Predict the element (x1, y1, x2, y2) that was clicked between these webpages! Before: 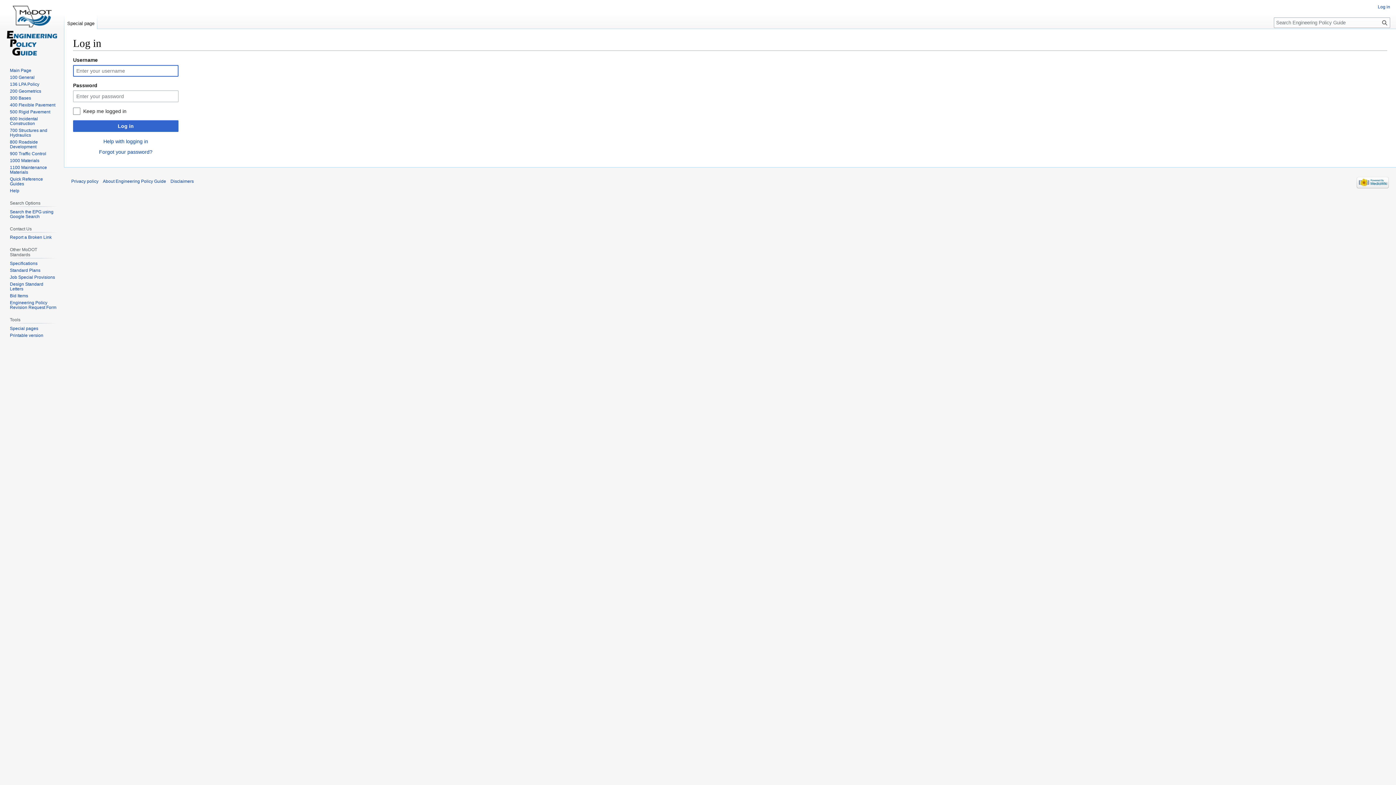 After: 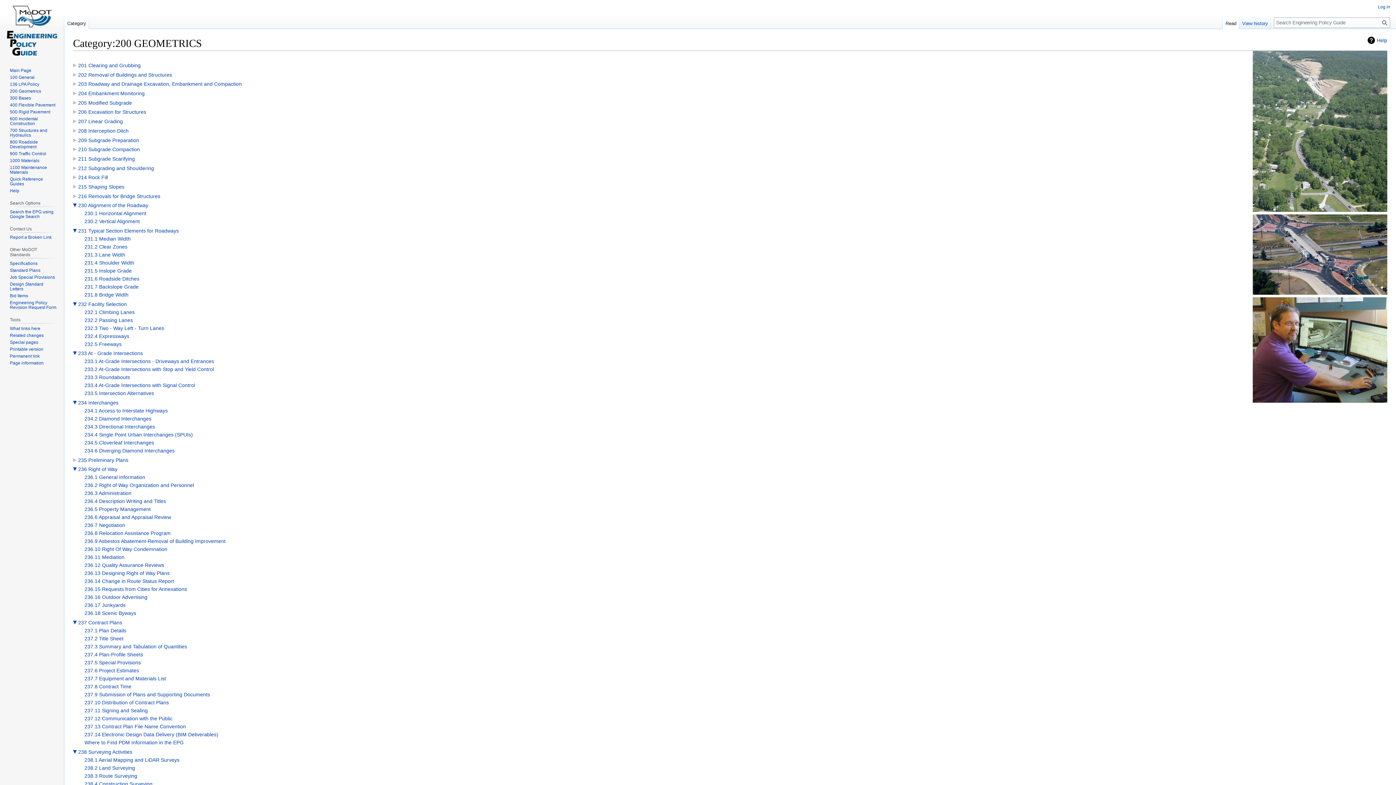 Action: label: 200 Geometrics bbox: (9, 88, 41, 93)